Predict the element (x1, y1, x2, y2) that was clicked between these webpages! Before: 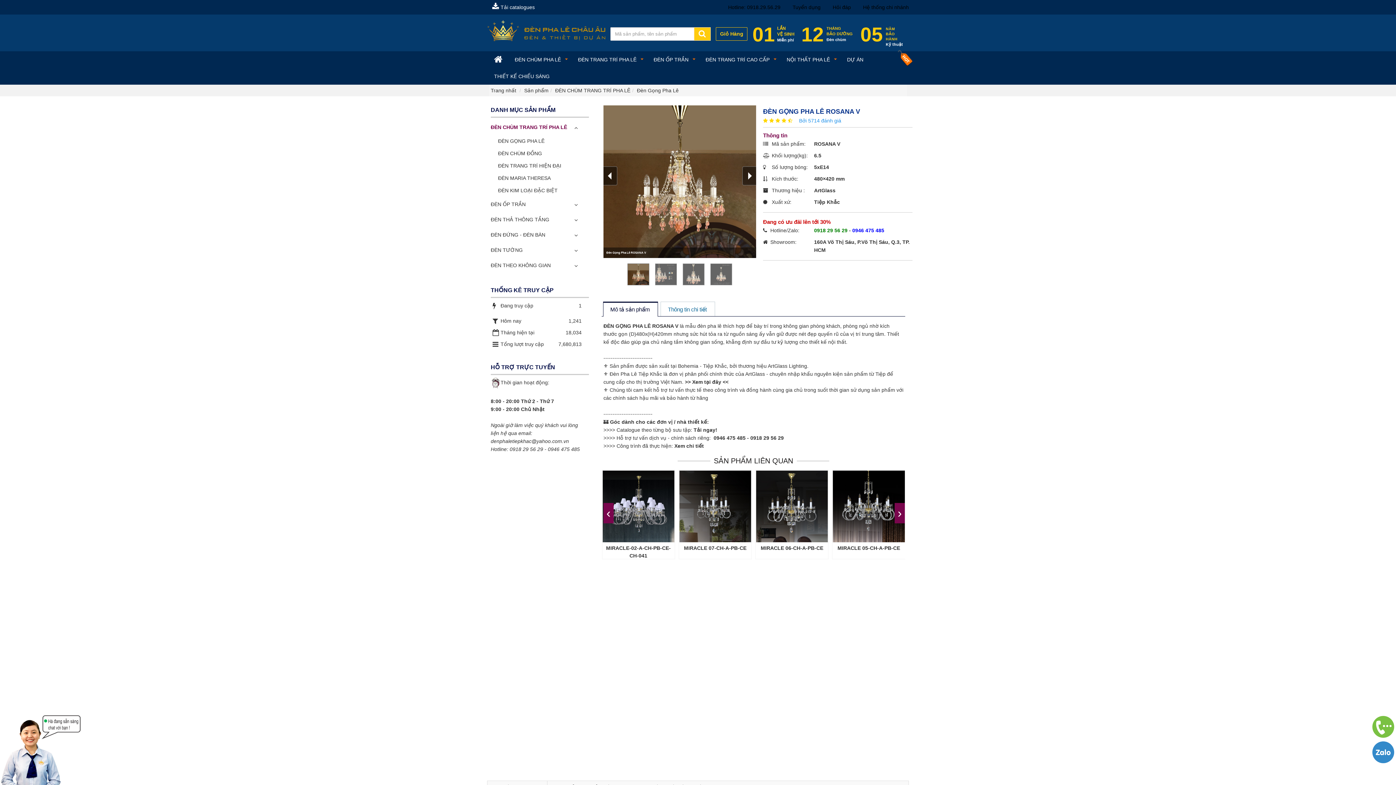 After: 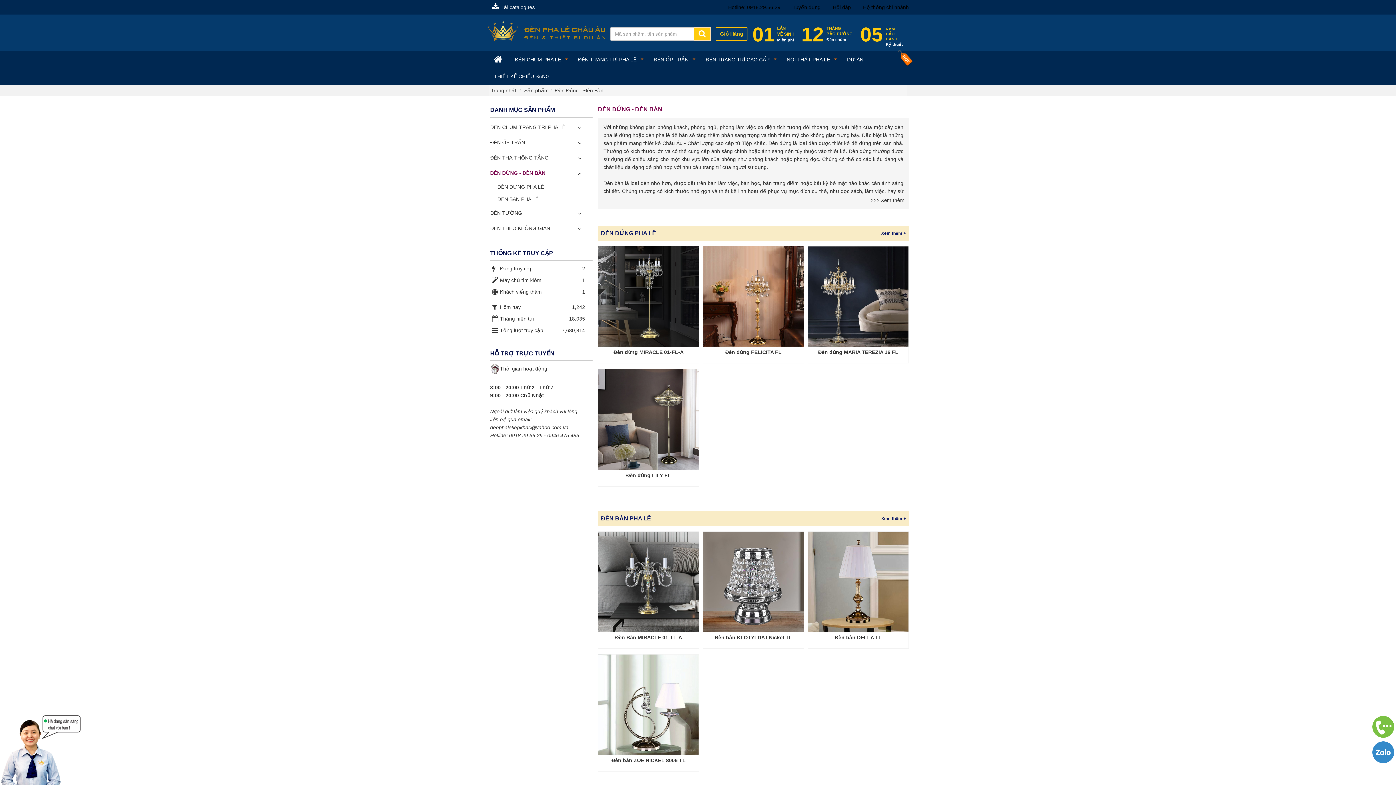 Action: label: ĐÈN ĐỨNG - ĐÈN BÀN bbox: (490, 227, 583, 242)